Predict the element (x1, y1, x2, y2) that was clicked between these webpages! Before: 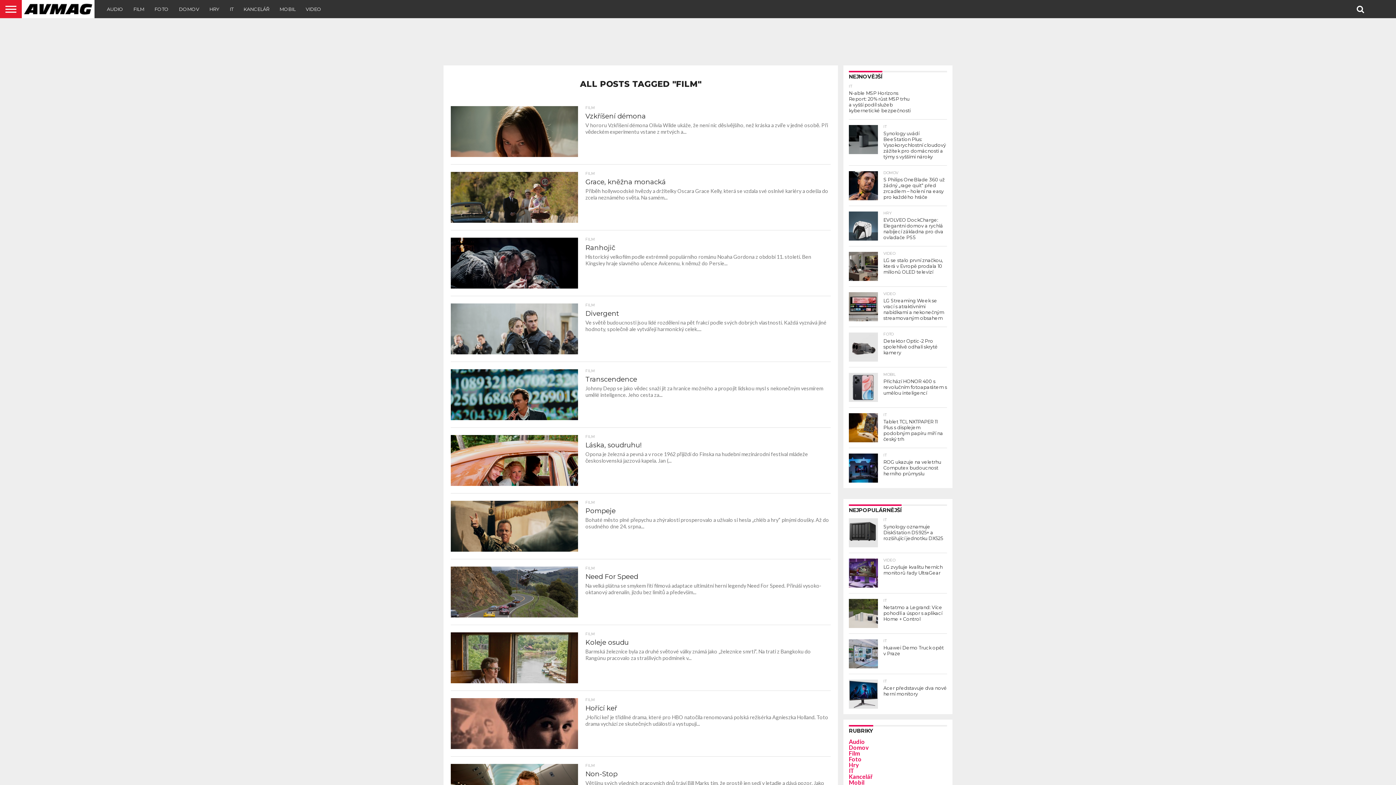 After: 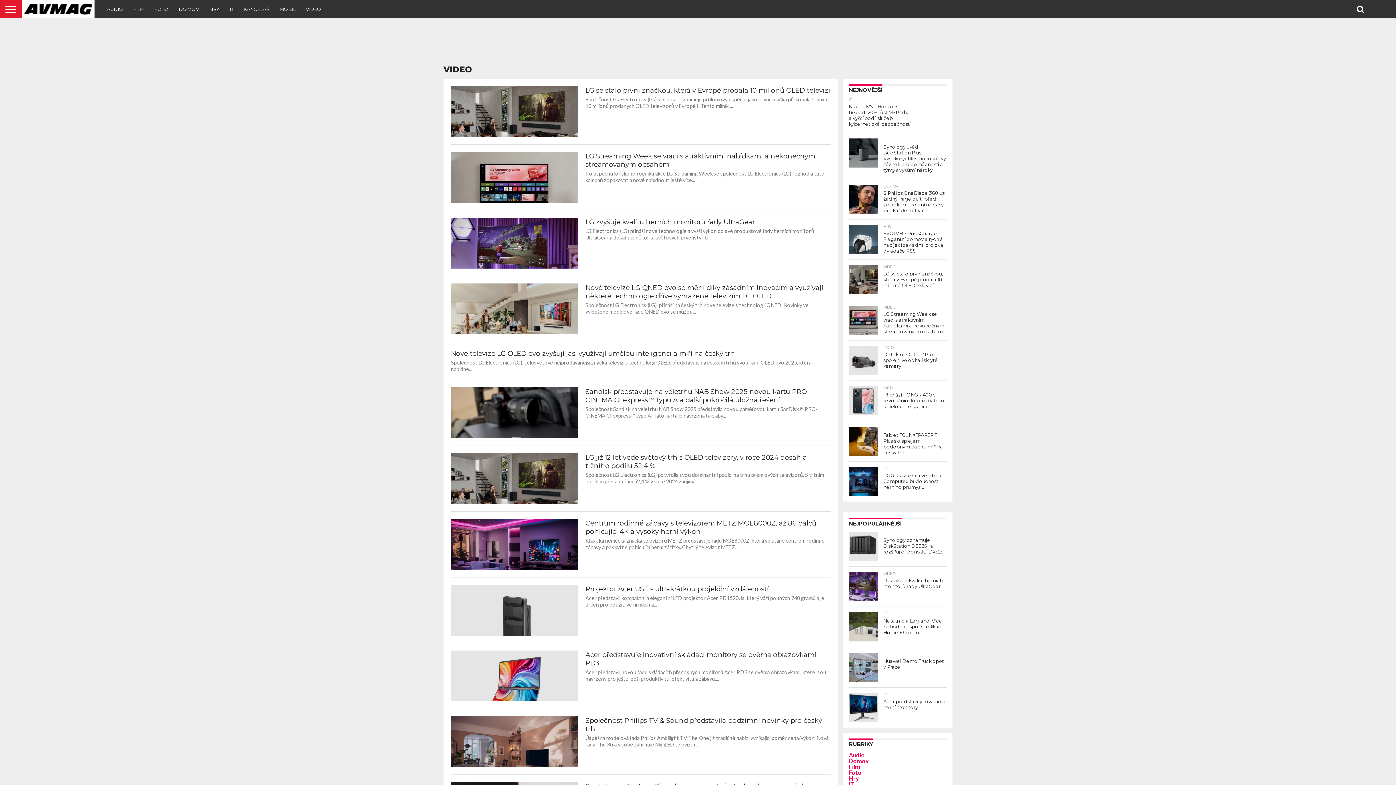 Action: label: VIDEO bbox: (300, 0, 326, 18)